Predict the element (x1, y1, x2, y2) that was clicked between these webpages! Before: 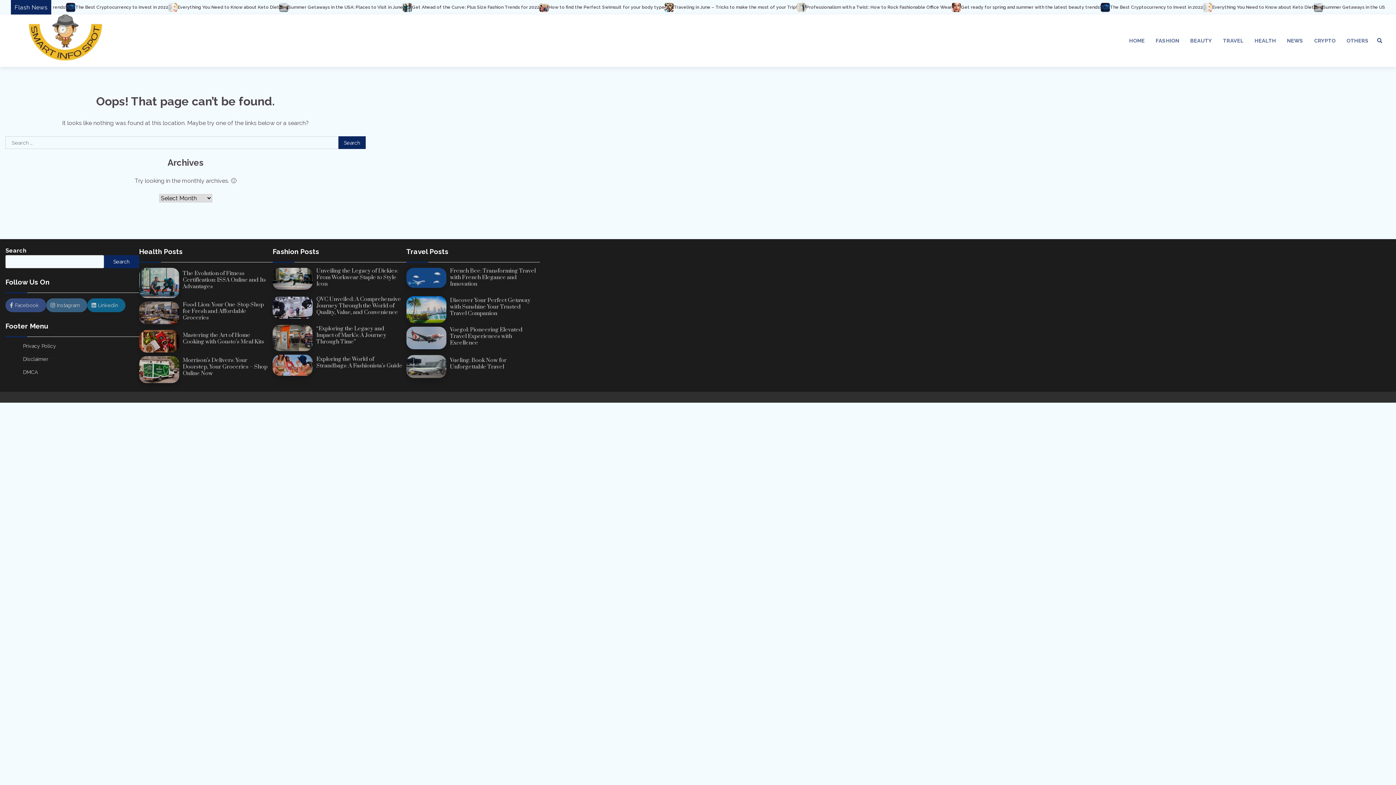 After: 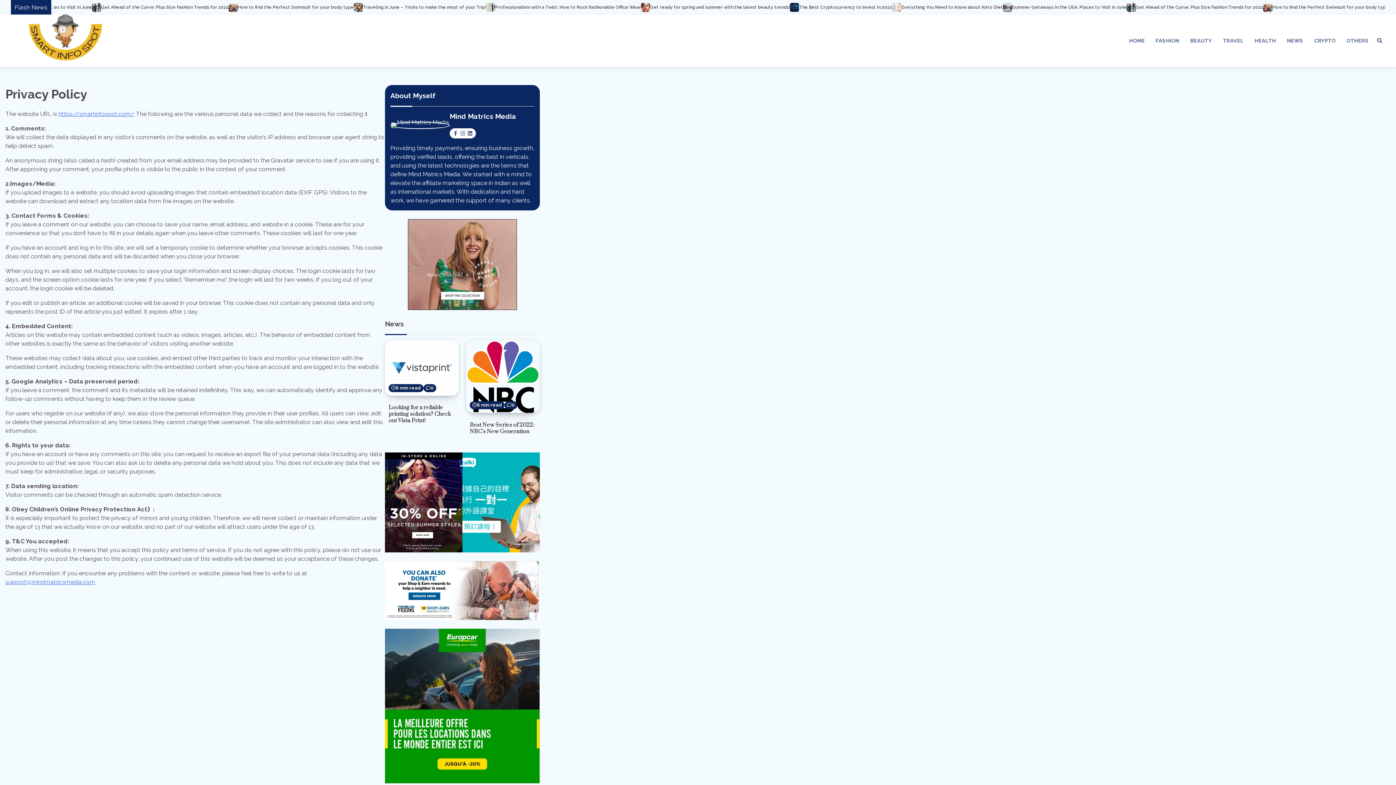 Action: bbox: (22, 343, 56, 349) label: Privacy Policy